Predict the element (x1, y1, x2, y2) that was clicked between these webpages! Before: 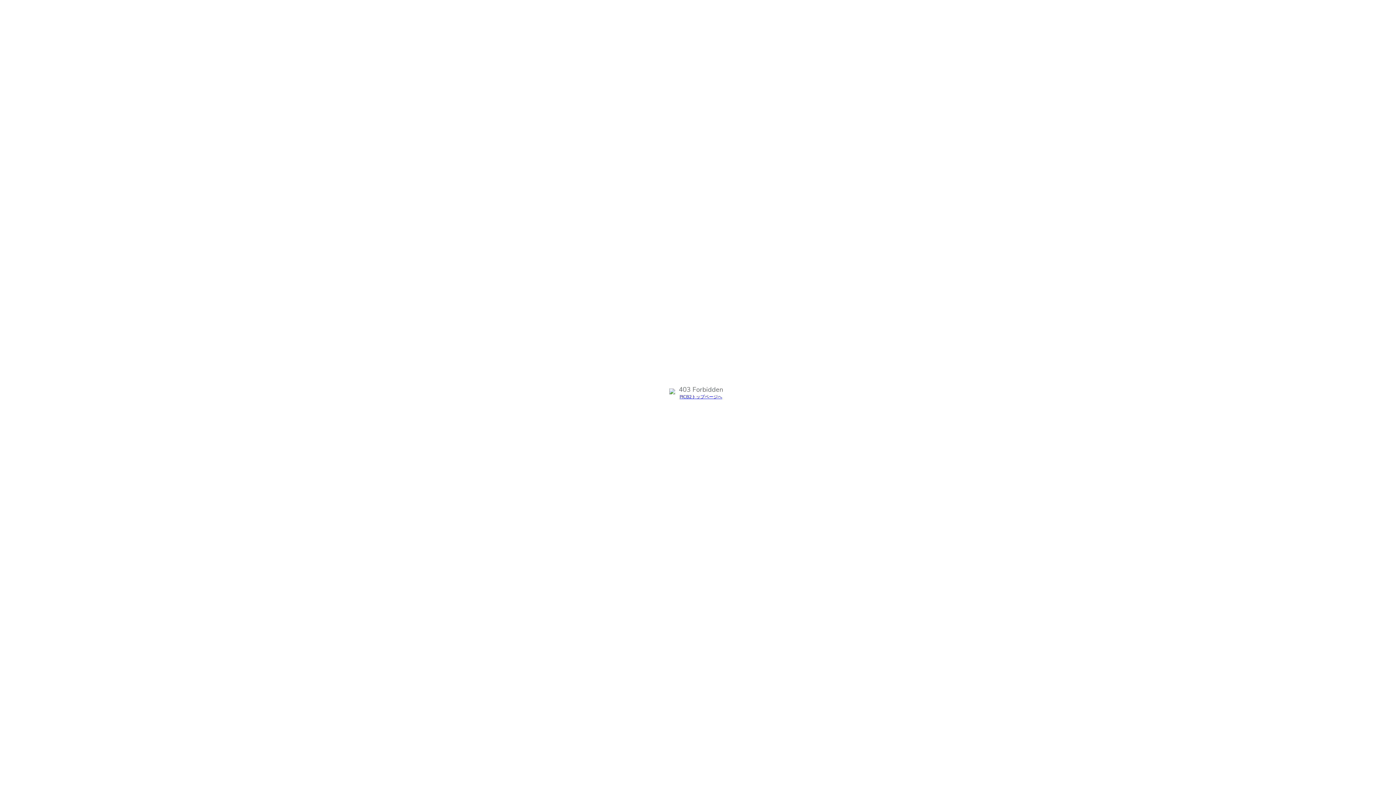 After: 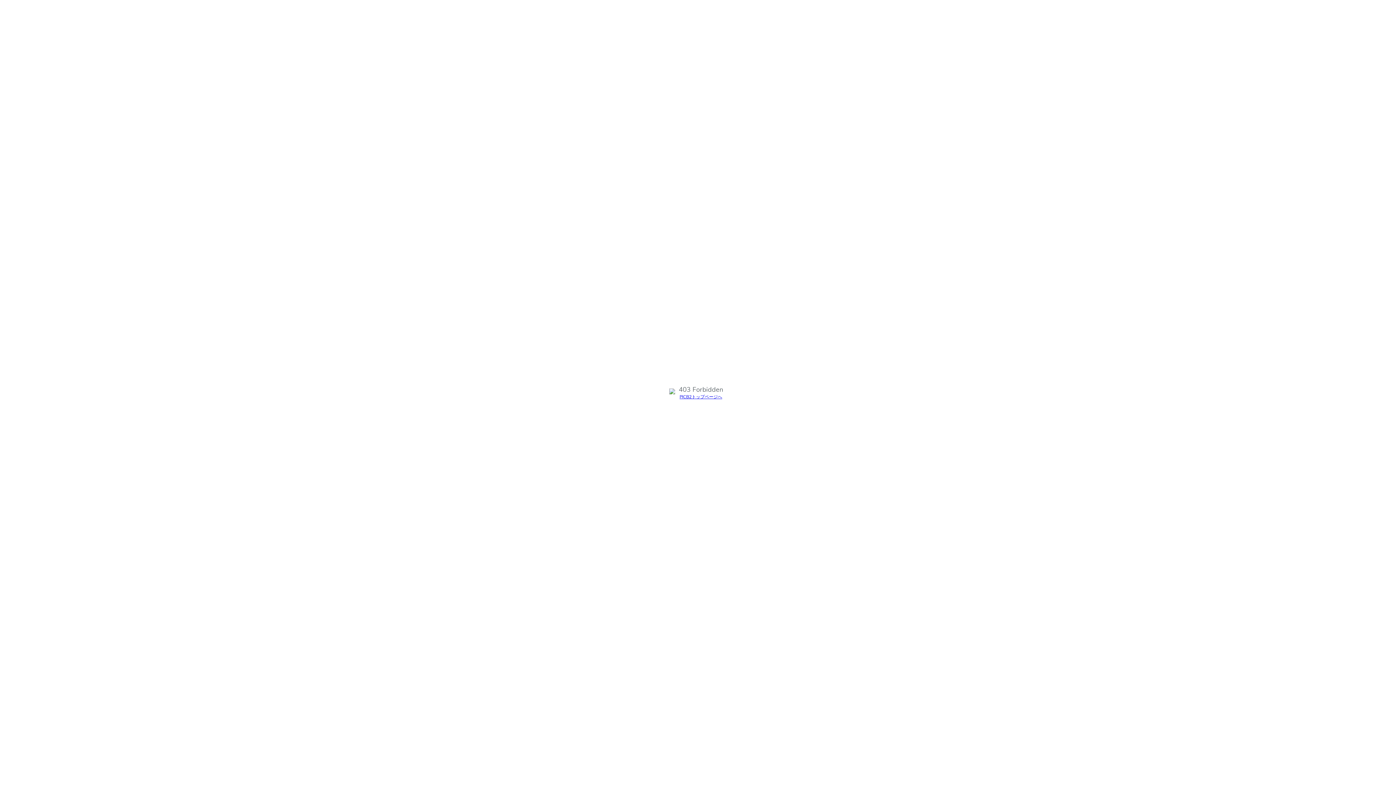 Action: label: PICB2トップページへ bbox: (679, 394, 722, 399)